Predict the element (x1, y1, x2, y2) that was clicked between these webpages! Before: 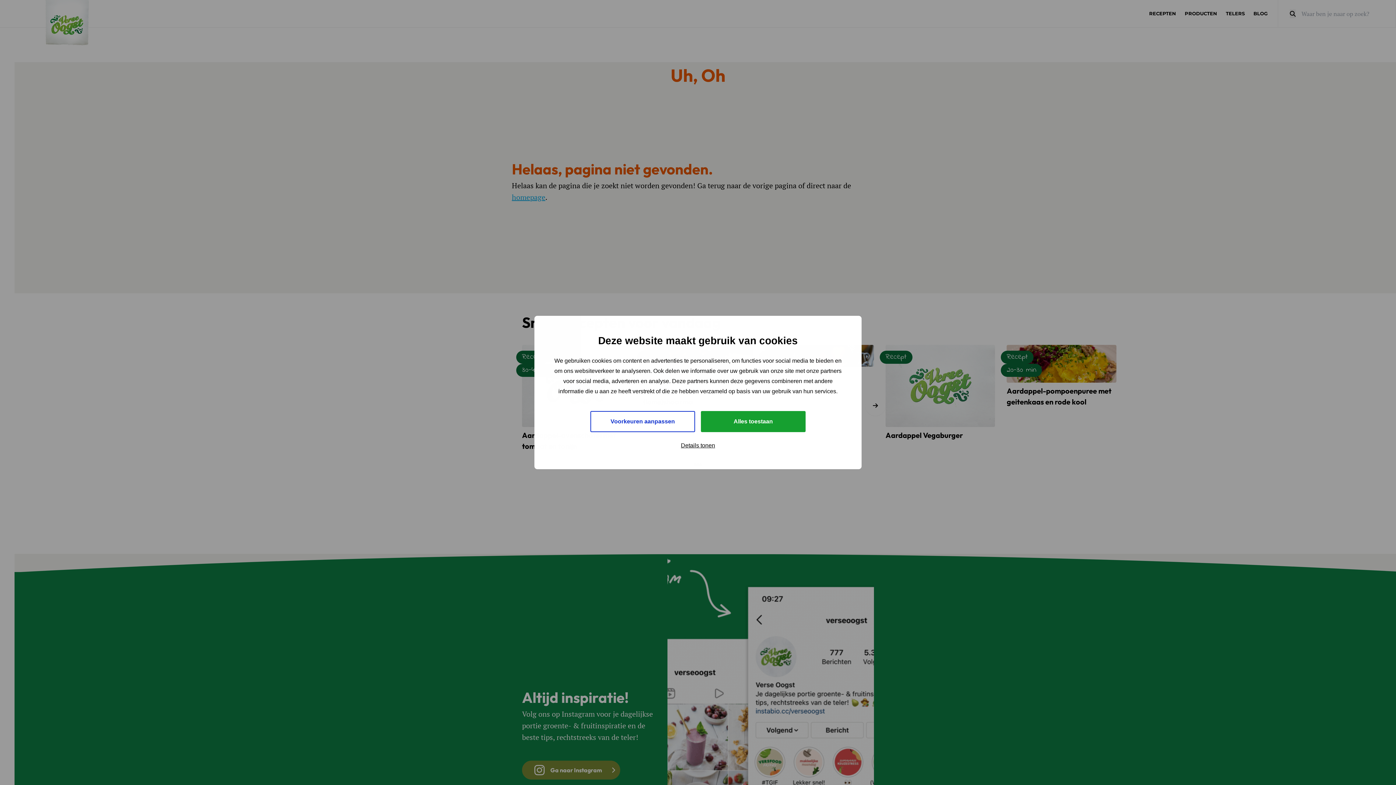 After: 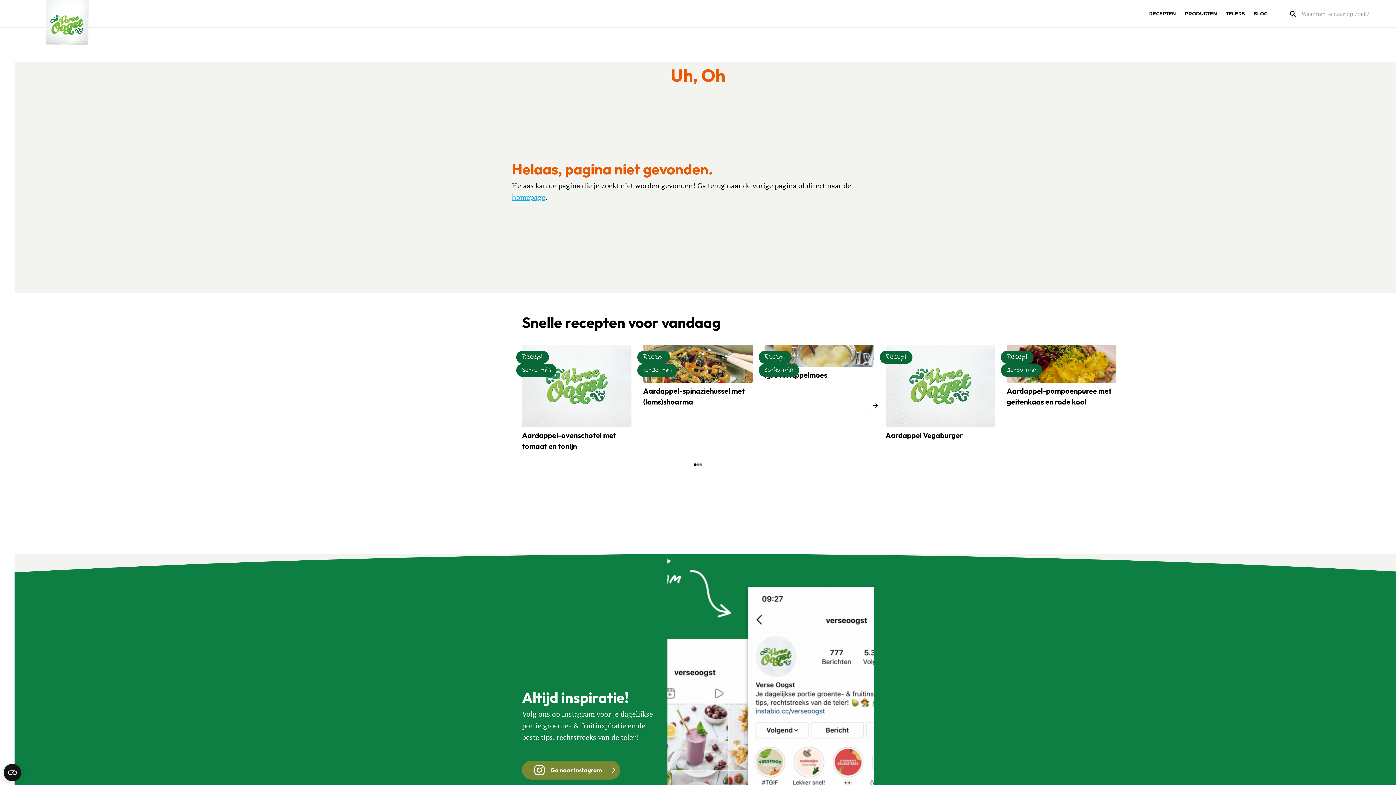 Action: bbox: (701, 411, 805, 432) label: Alles toestaan